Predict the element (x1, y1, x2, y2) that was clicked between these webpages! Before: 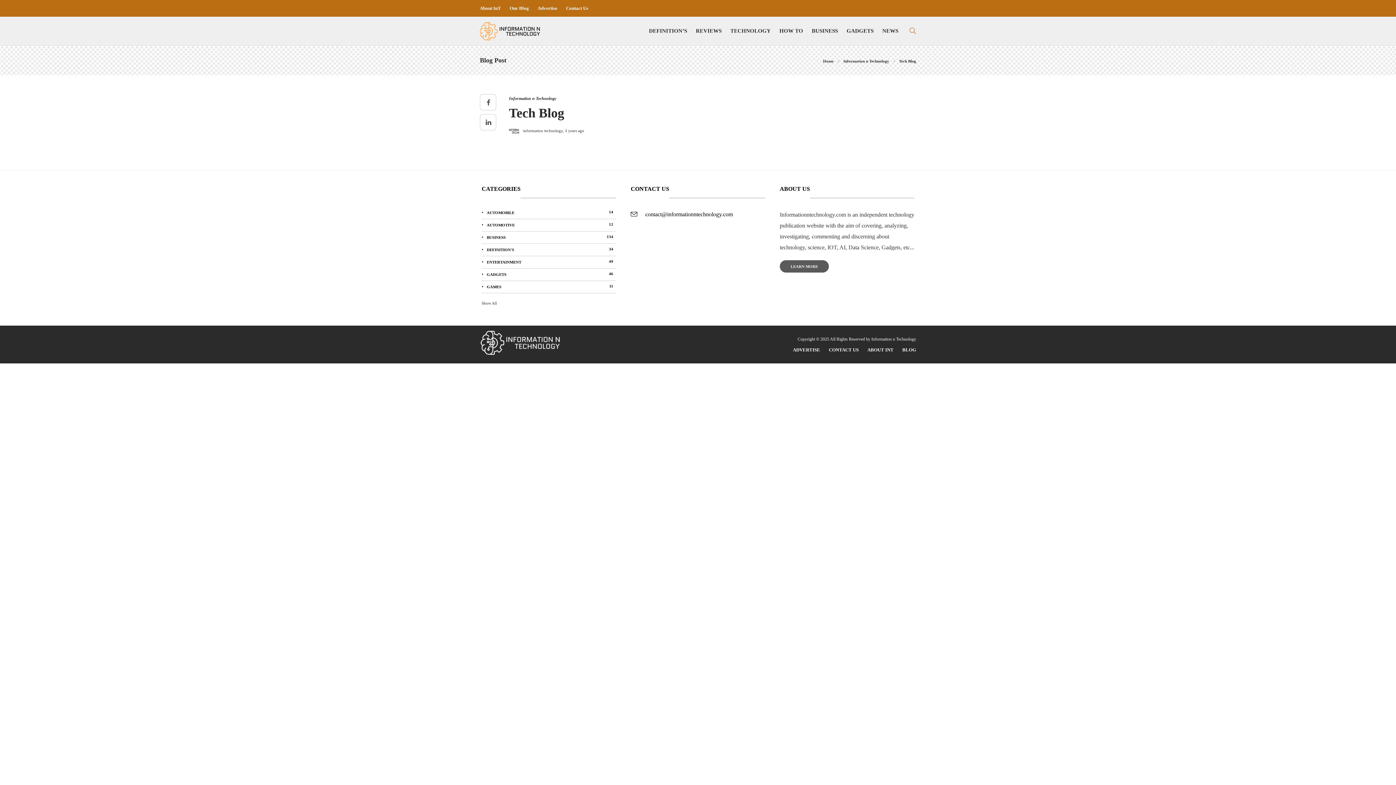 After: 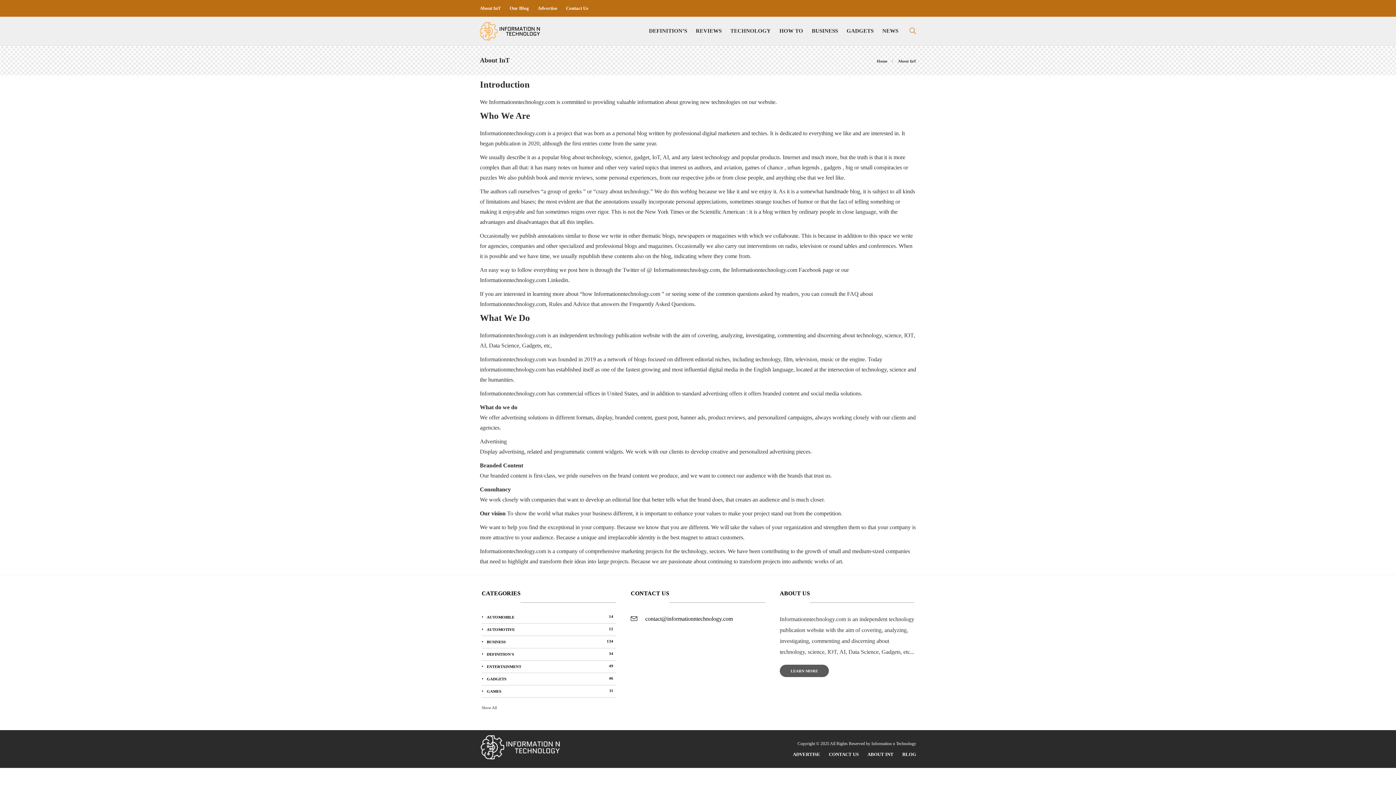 Action: bbox: (867, 342, 893, 357) label: ABOUT INT